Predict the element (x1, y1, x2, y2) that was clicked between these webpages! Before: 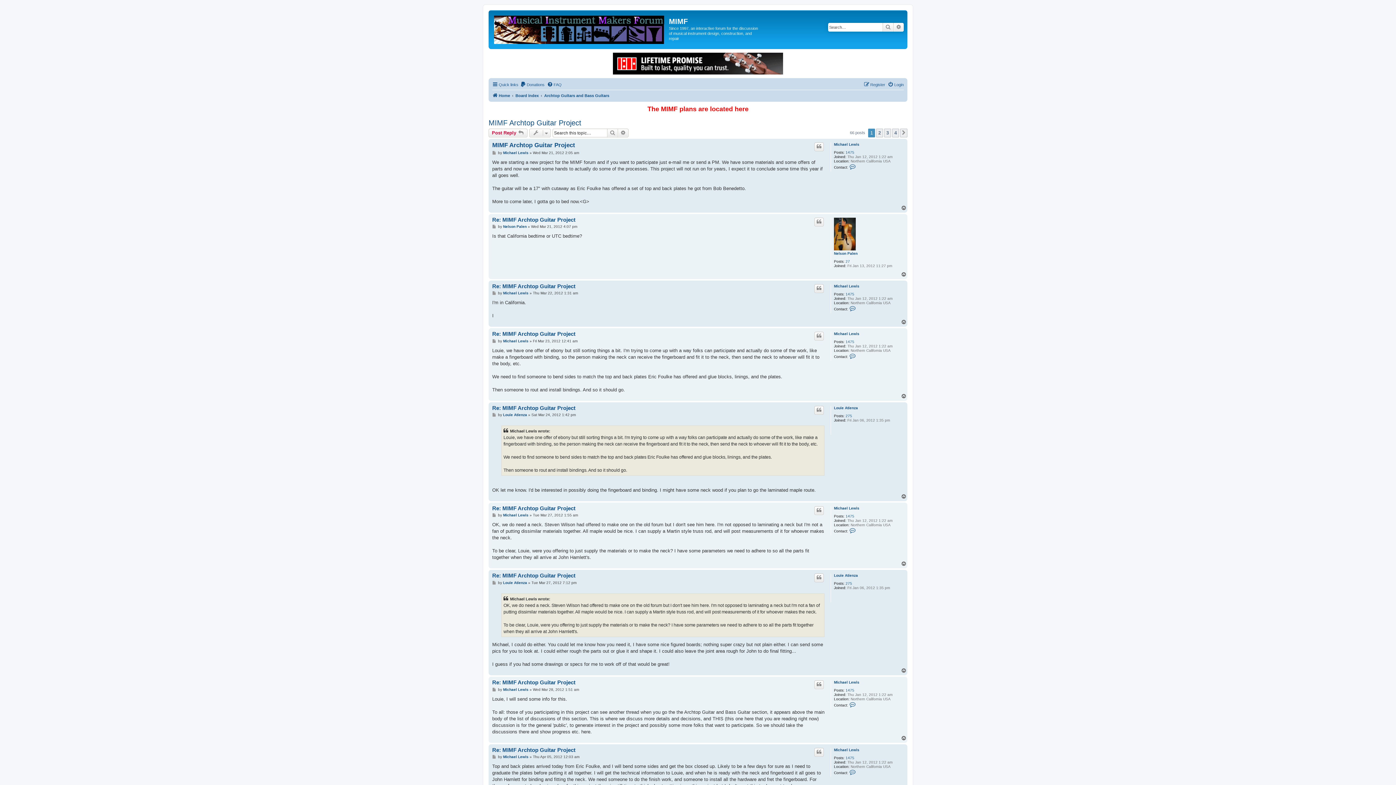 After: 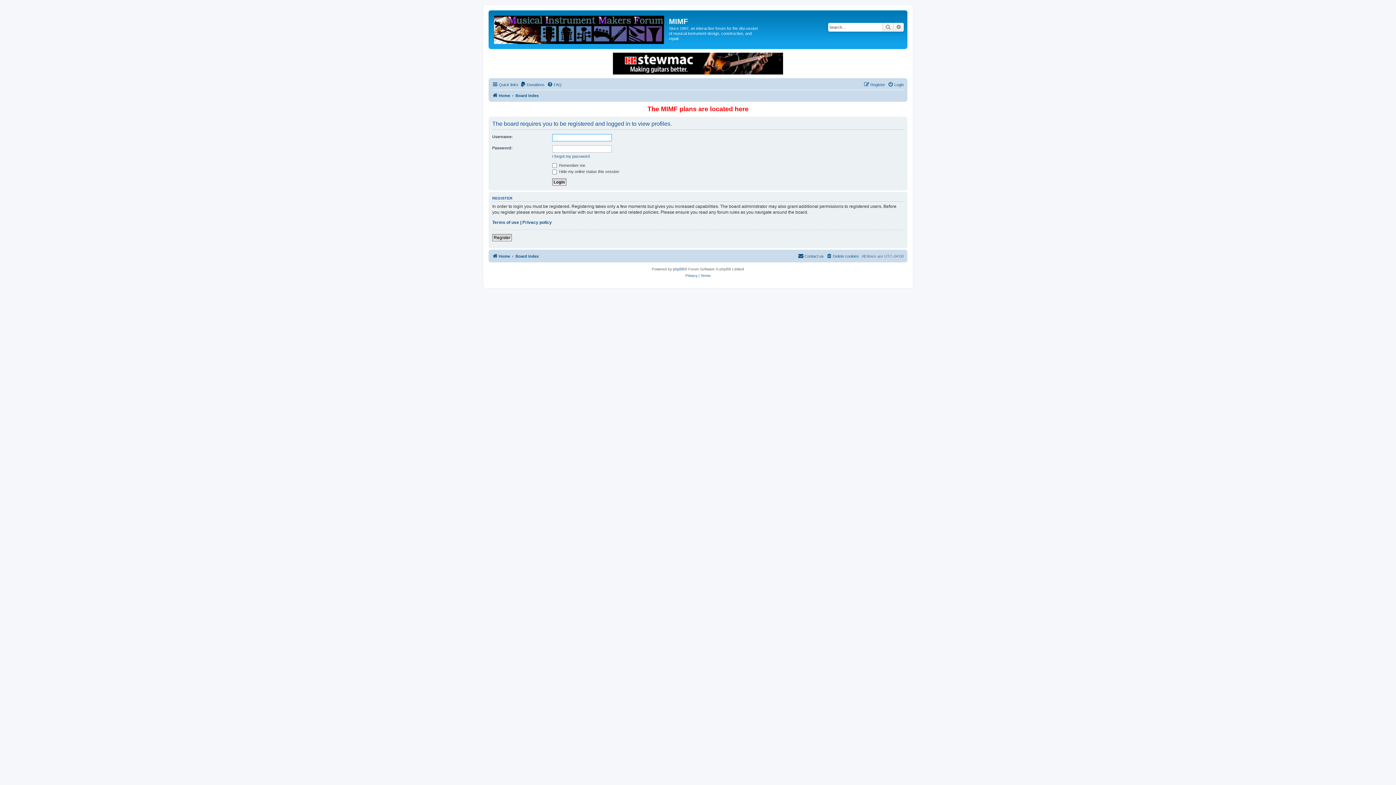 Action: bbox: (503, 687, 528, 692) label: Michael Lewis